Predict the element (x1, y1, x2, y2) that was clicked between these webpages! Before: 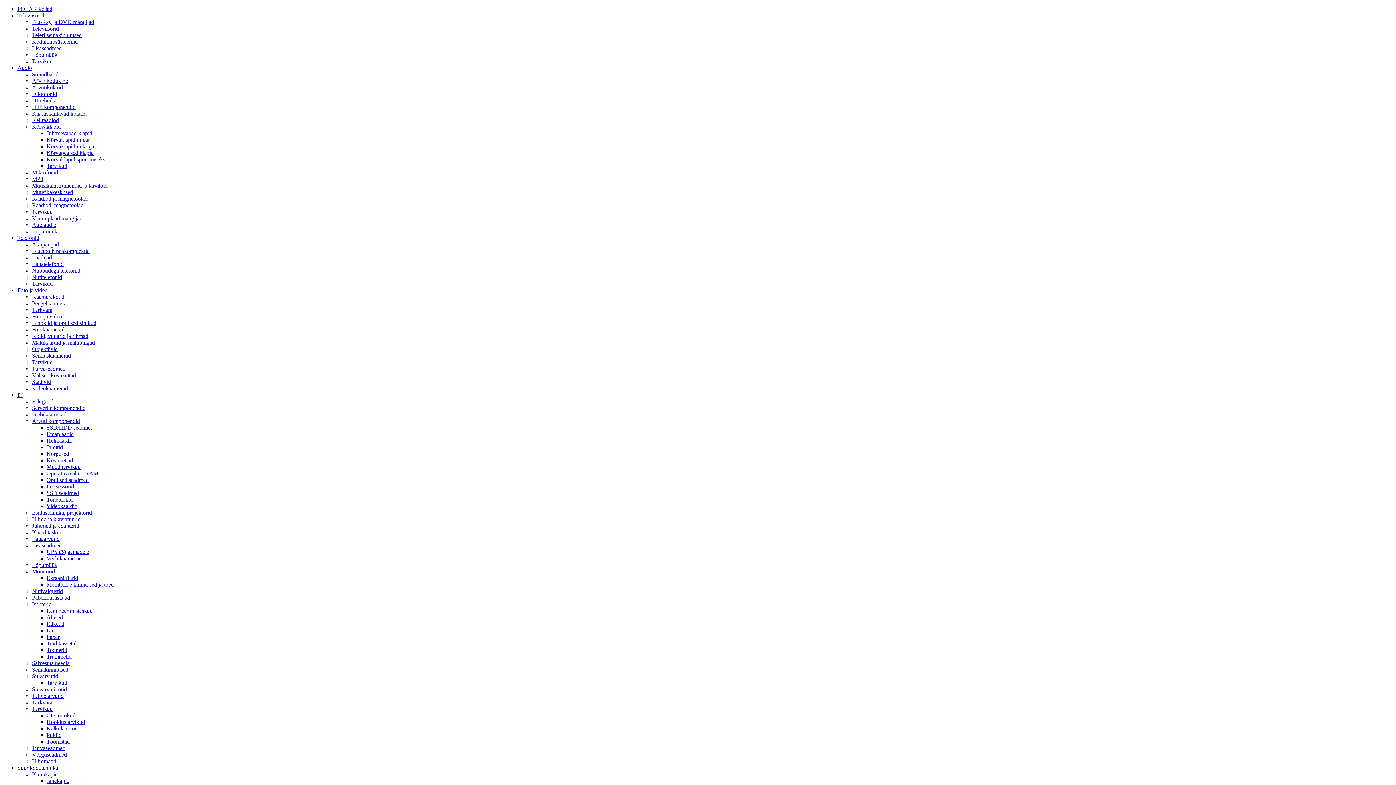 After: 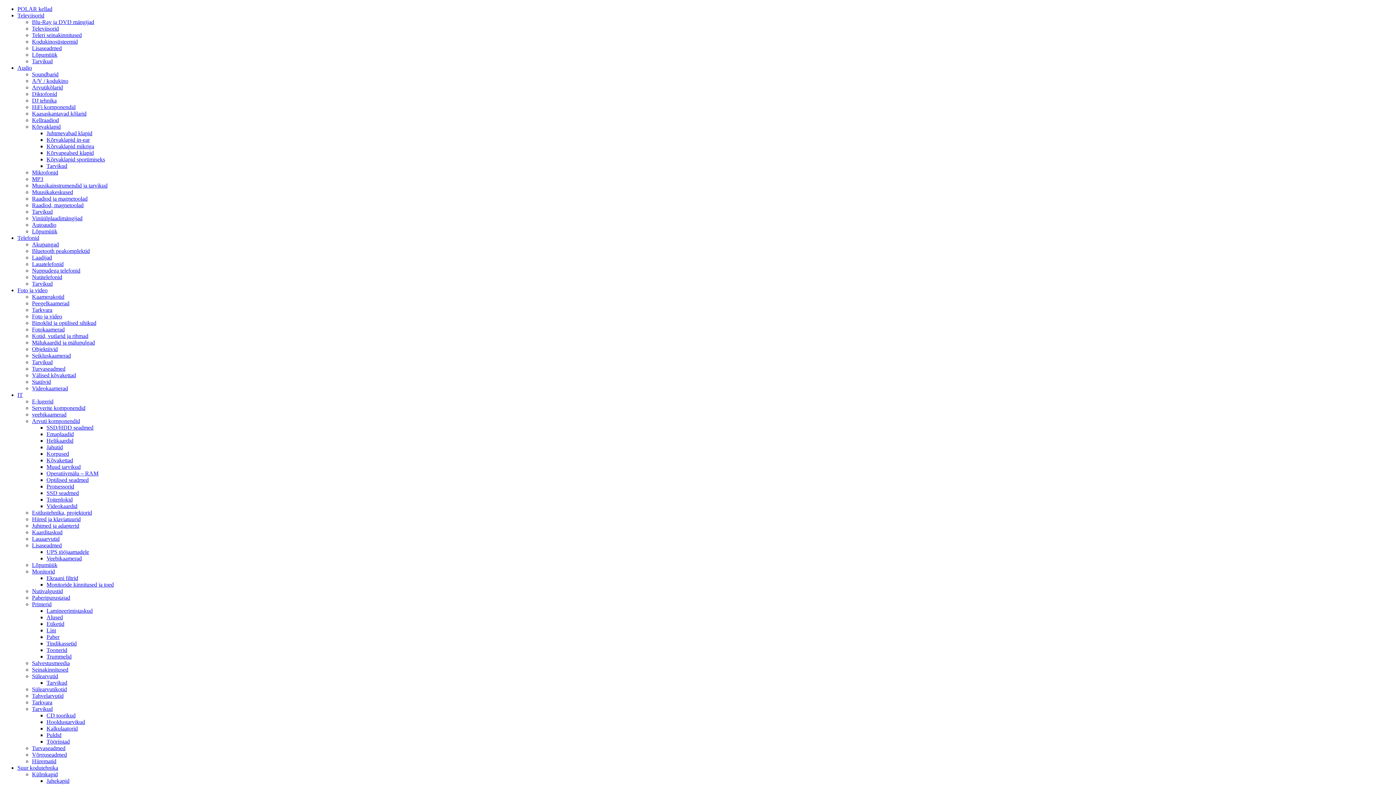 Action: label: Kõrvaklapid sportimiseks bbox: (46, 156, 105, 162)